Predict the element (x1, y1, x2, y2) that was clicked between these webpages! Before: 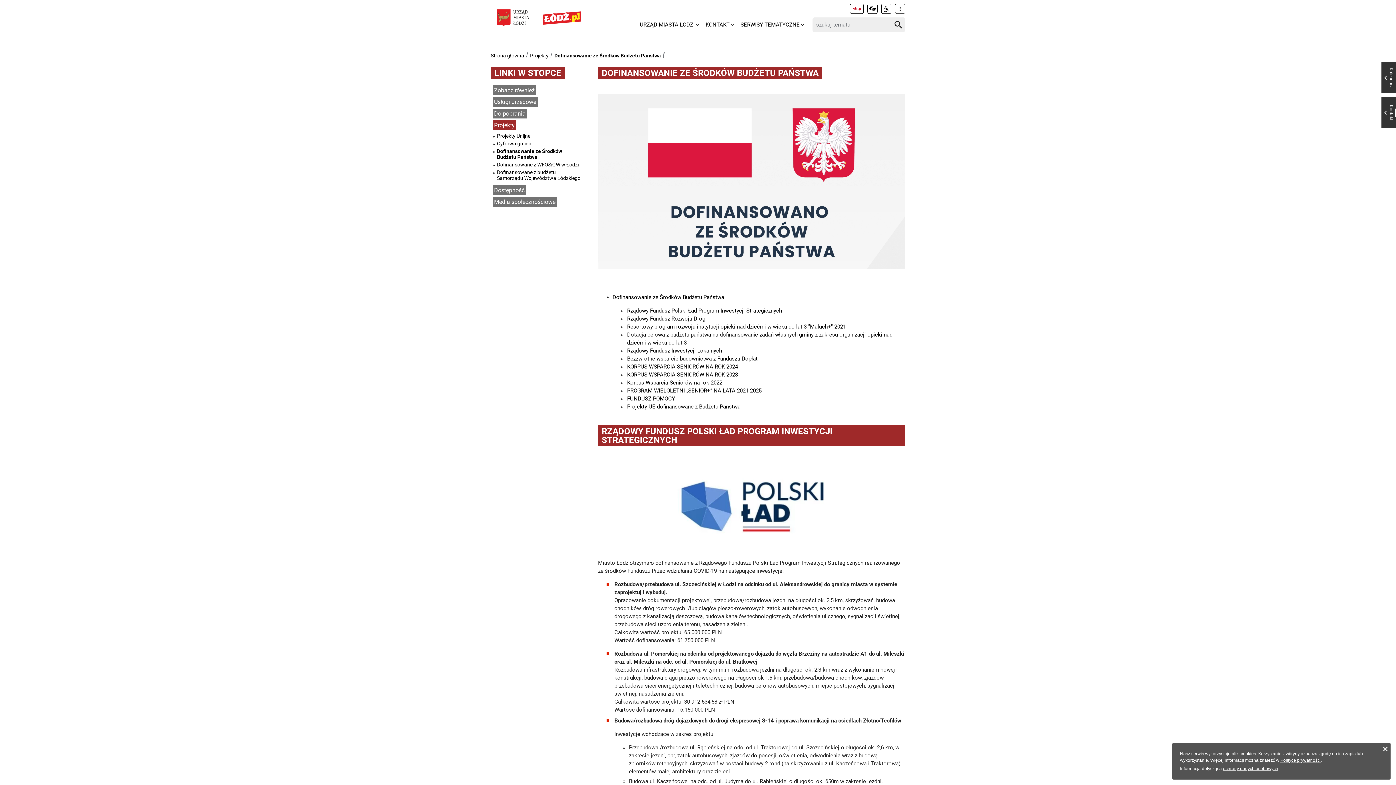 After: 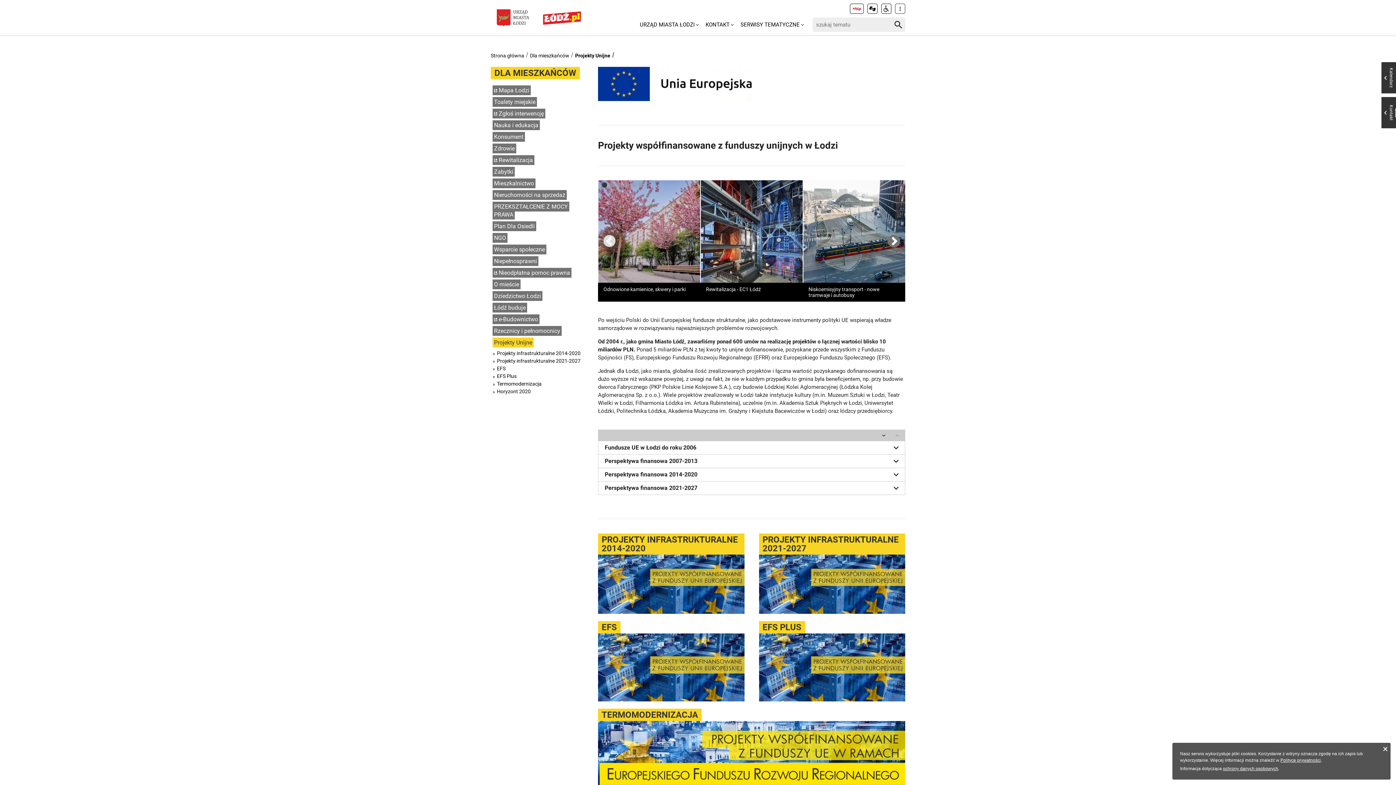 Action: label: Projekty Unijne bbox: (497, 133, 581, 138)